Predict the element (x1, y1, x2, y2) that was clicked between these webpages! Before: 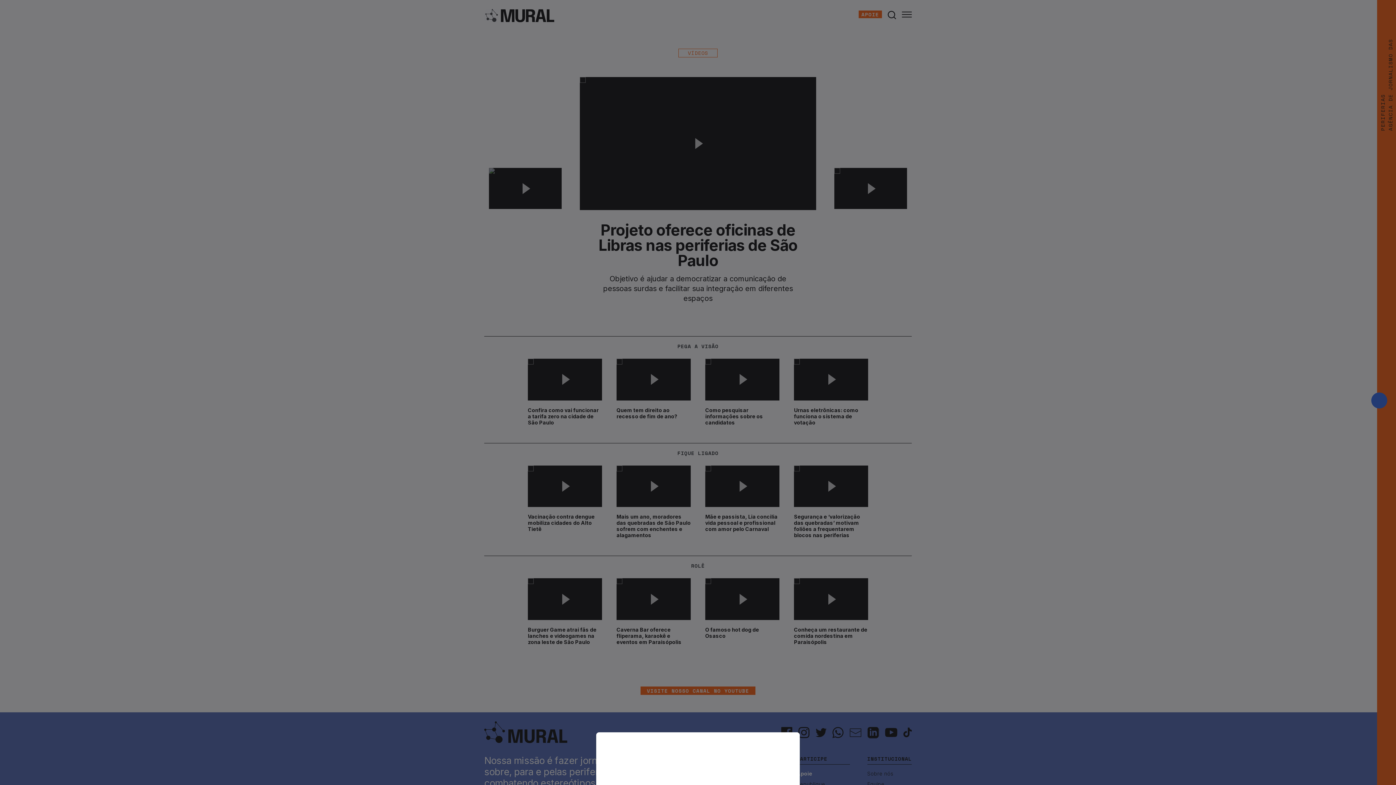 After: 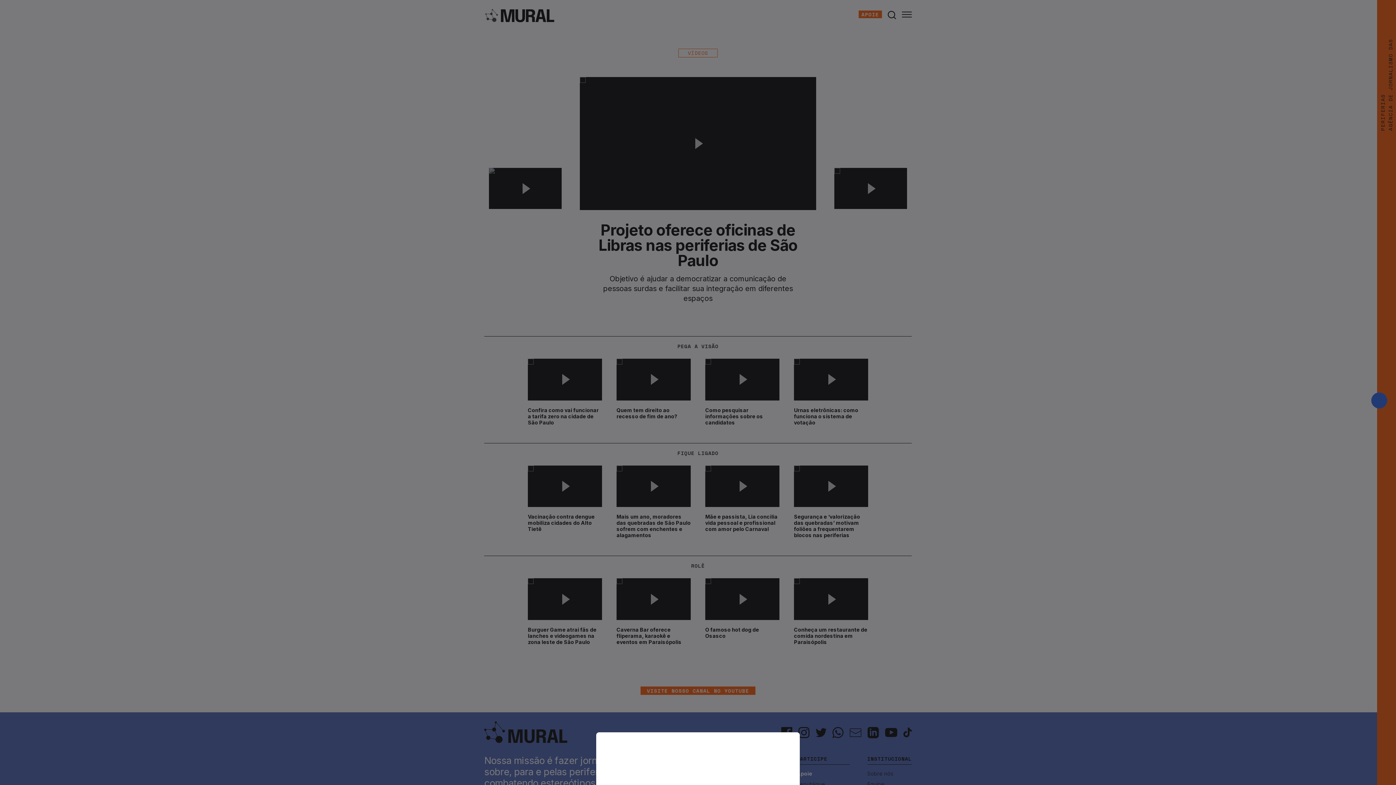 Action: bbox: (0, 0, 1396, 785)